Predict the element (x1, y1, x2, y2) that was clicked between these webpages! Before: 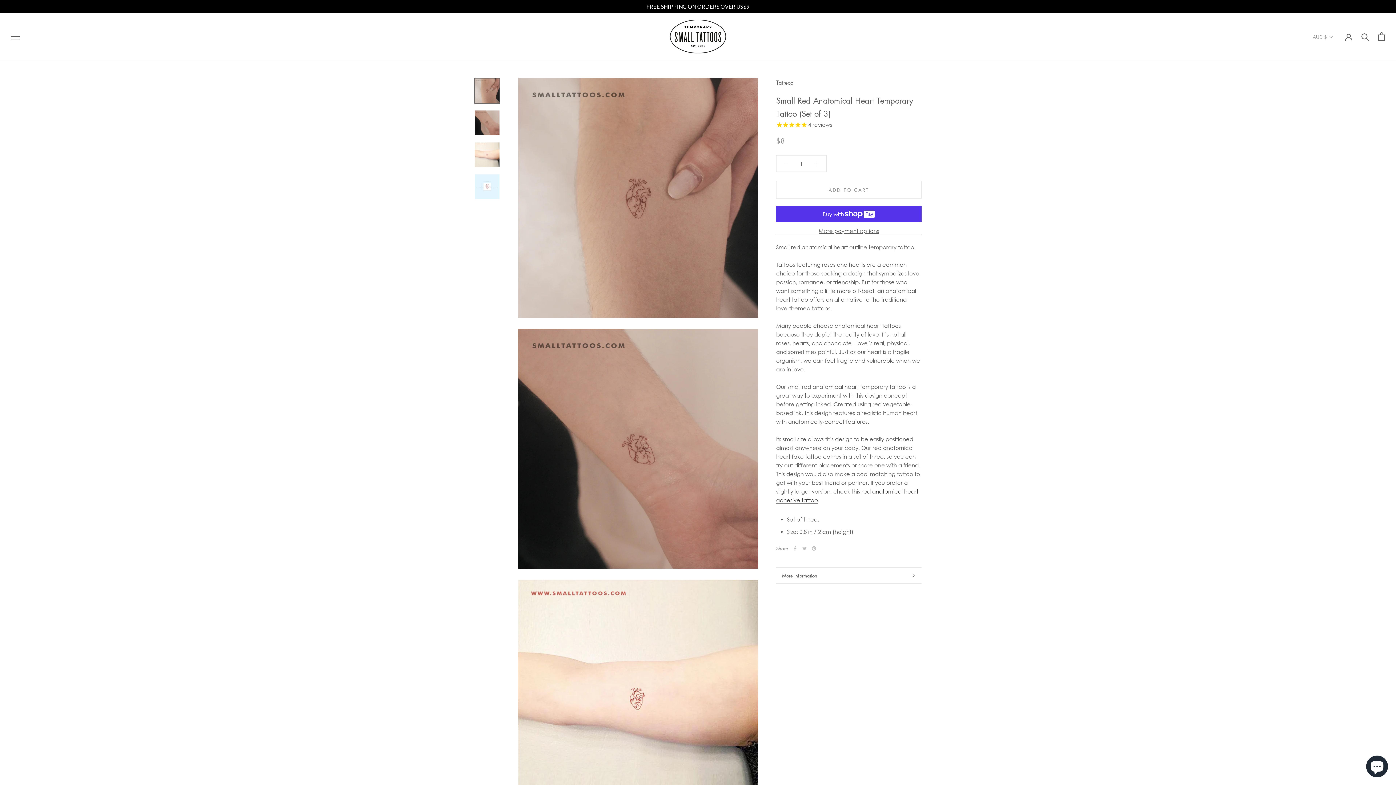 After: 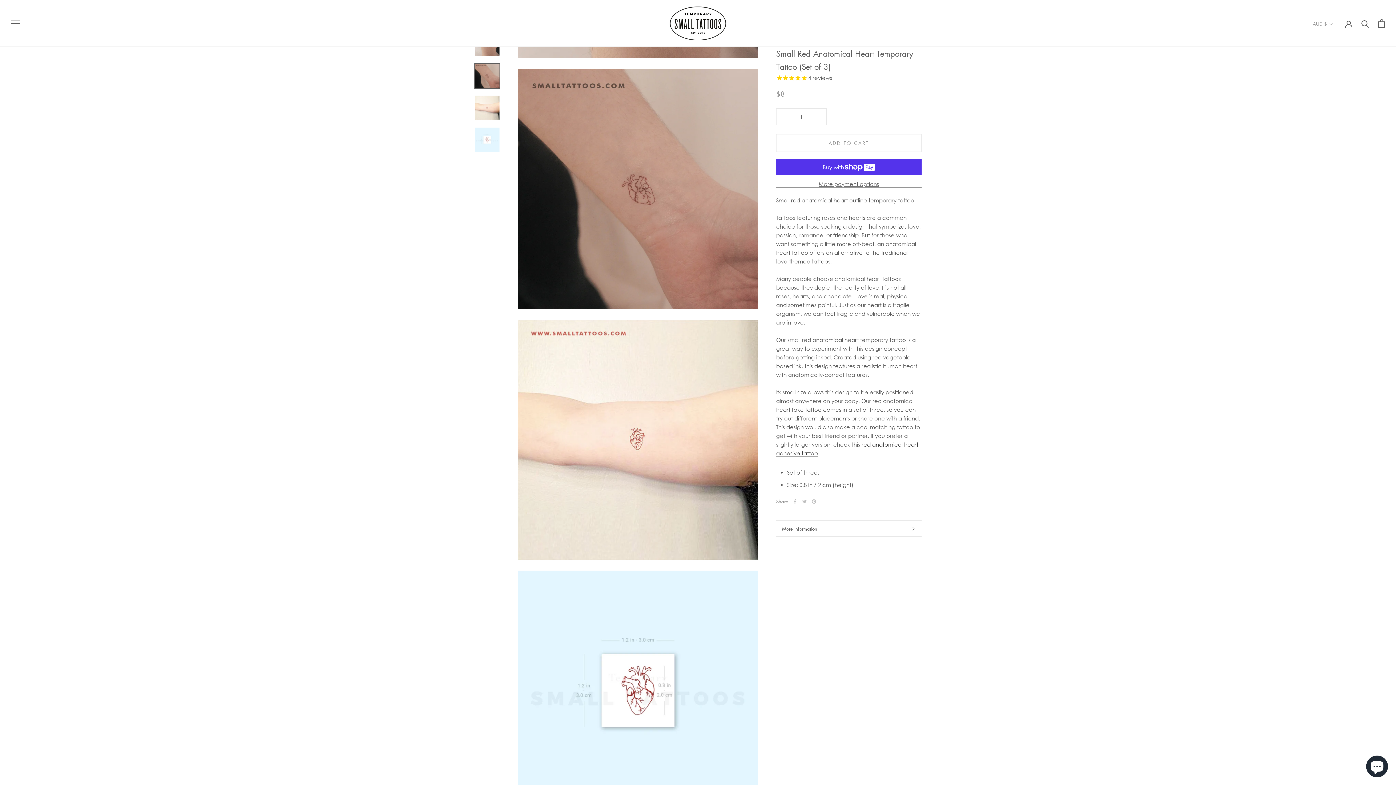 Action: bbox: (474, 110, 500, 135)